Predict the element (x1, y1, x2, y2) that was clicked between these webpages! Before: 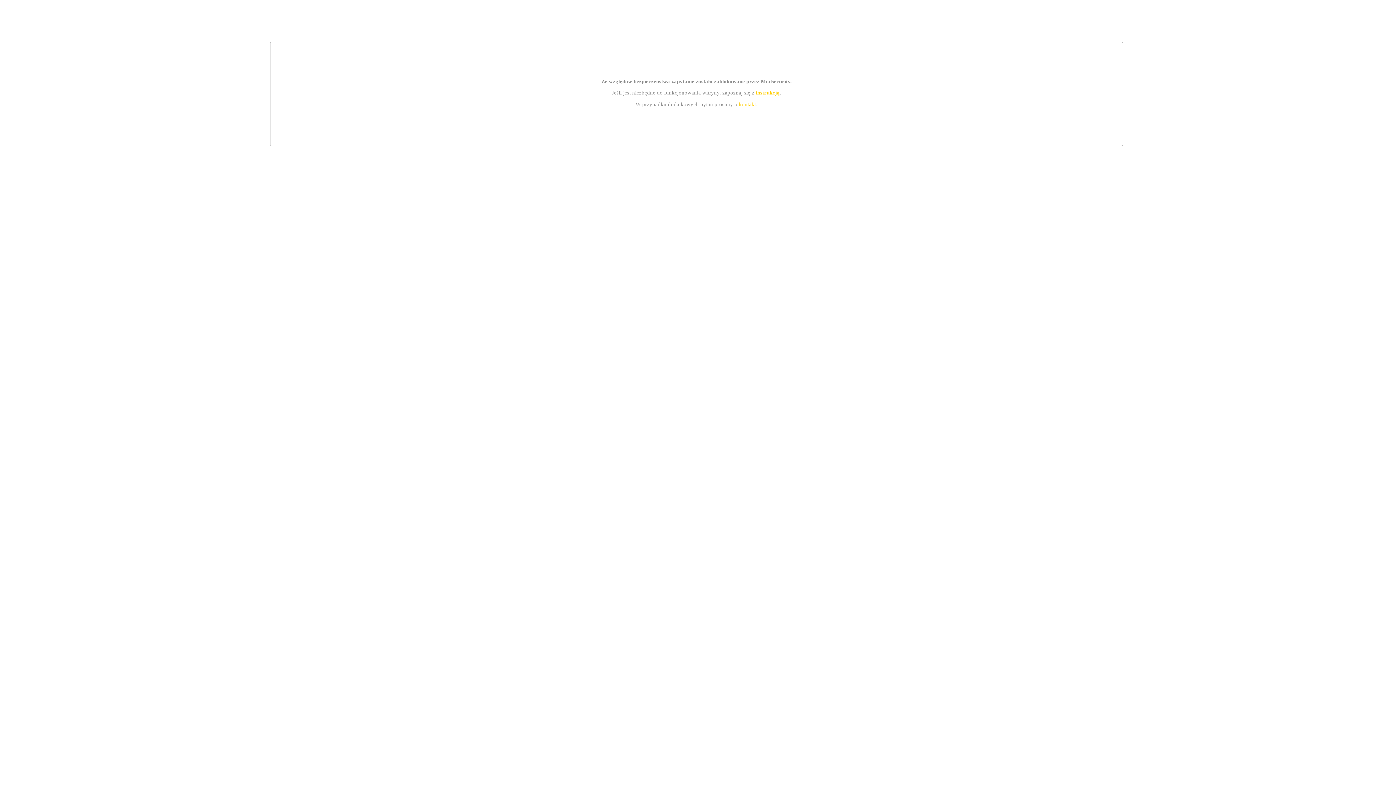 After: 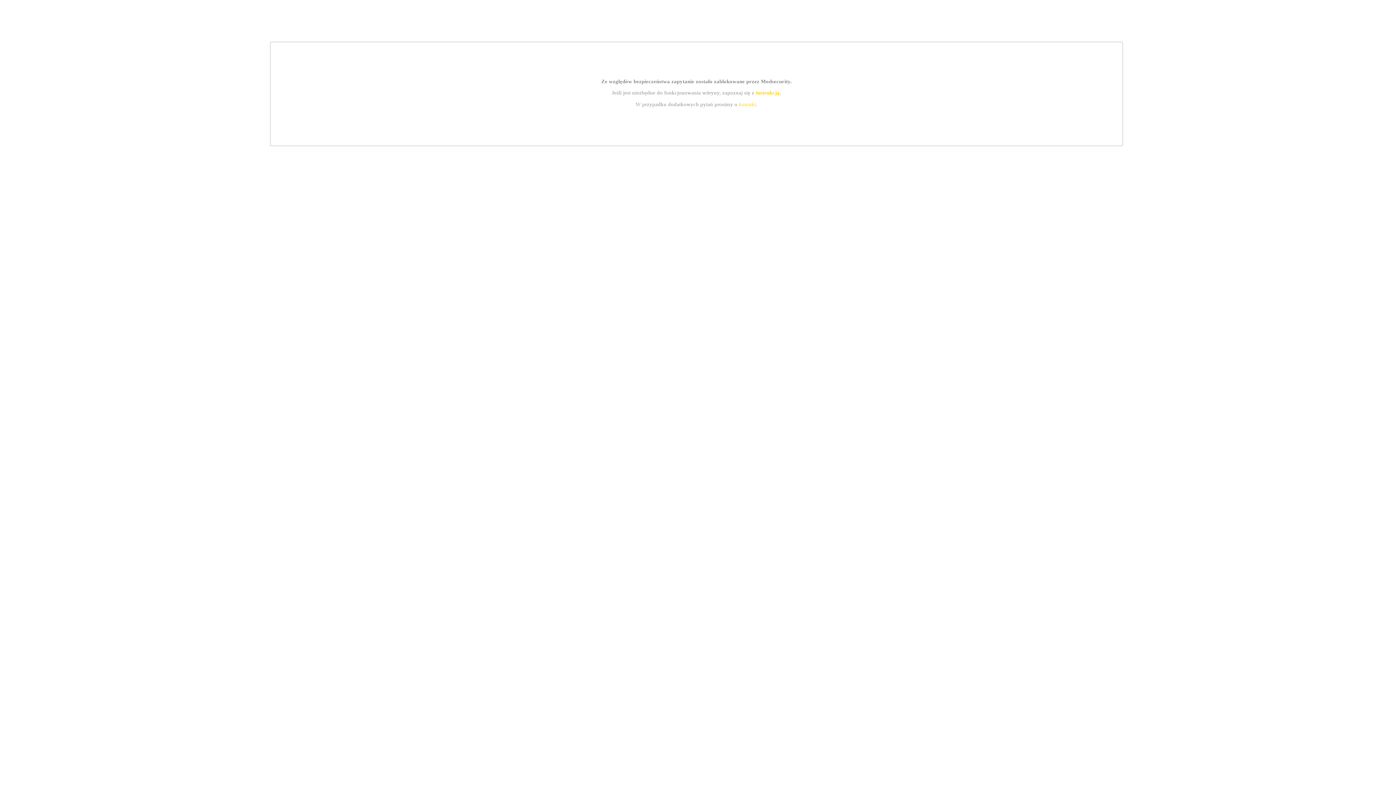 Action: label: kontakt bbox: (739, 101, 756, 107)